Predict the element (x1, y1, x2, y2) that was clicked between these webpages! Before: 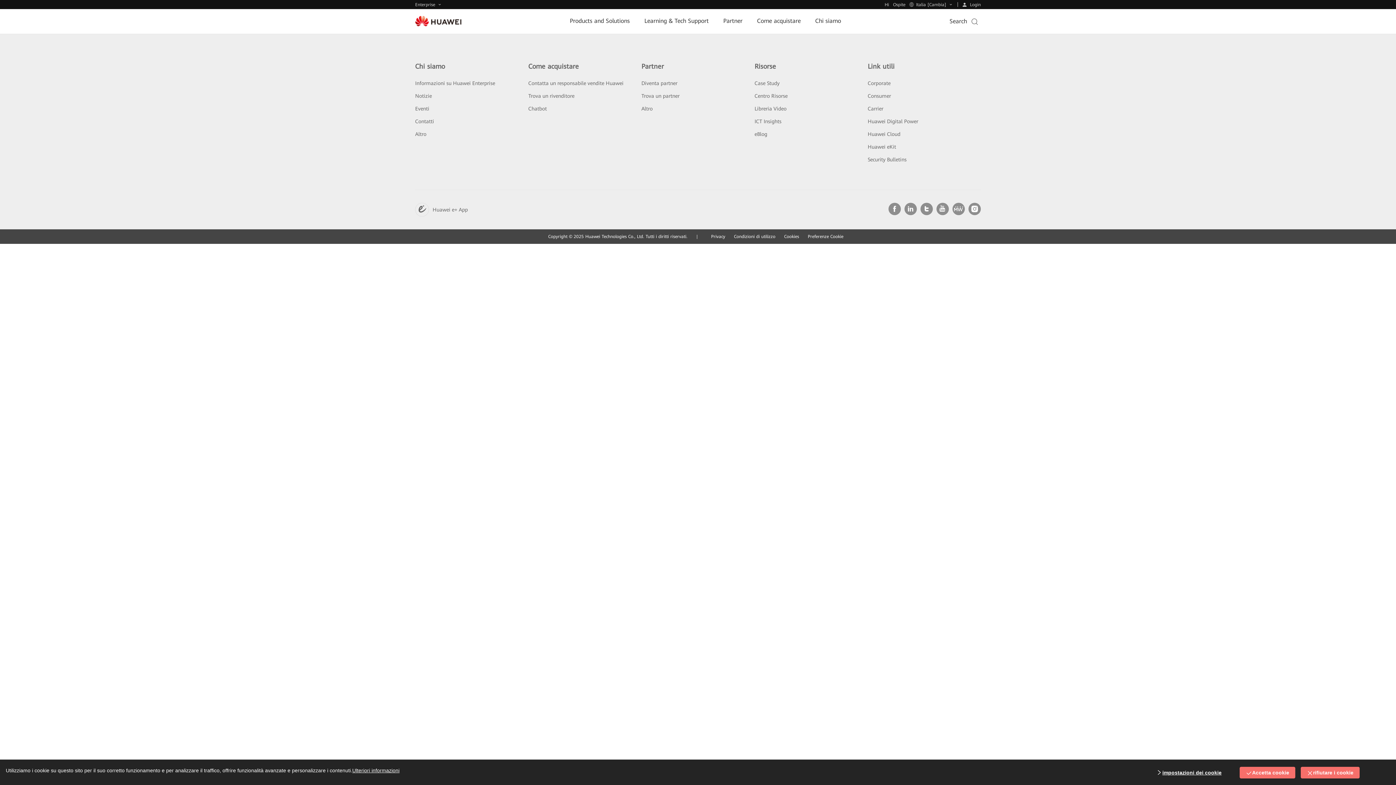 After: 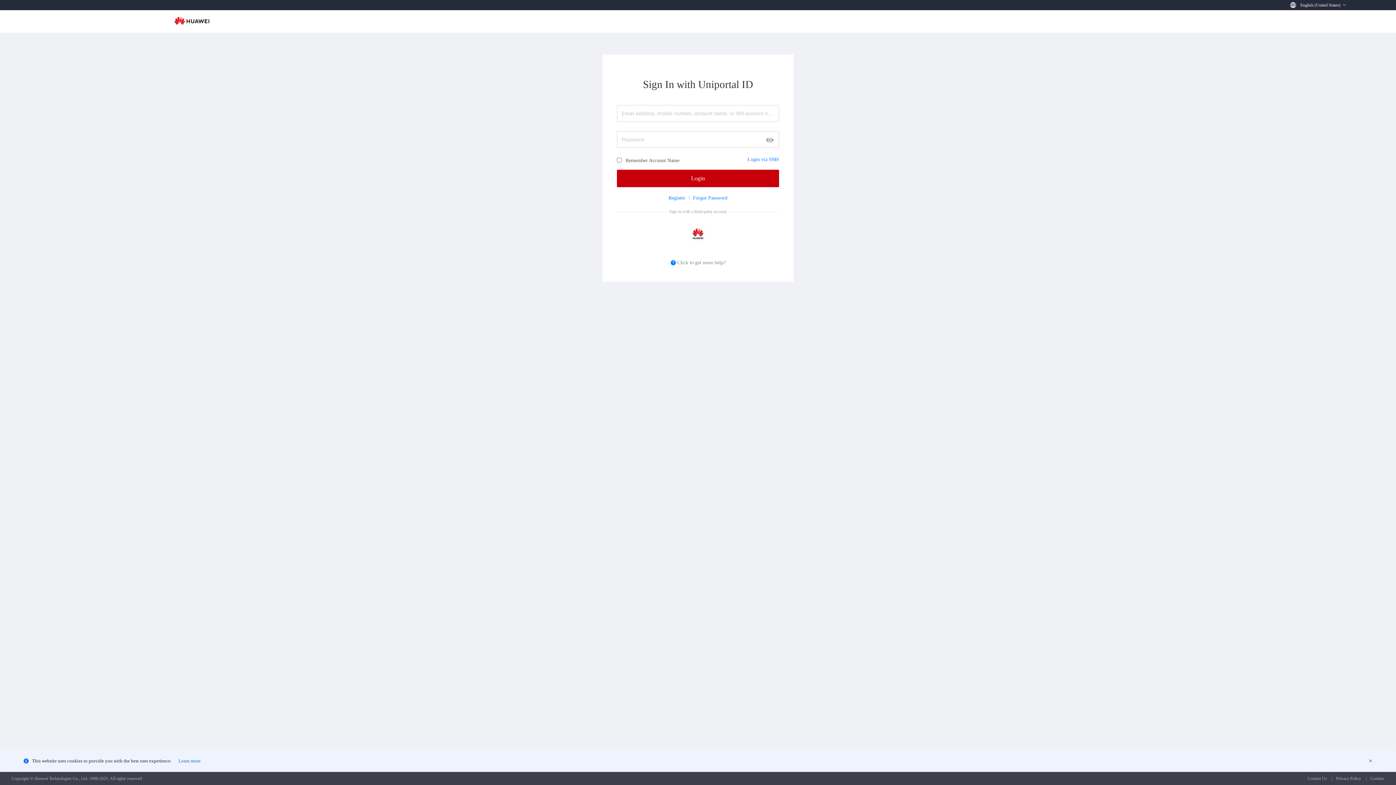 Action: label: Login bbox: (953, 1, 981, 7)